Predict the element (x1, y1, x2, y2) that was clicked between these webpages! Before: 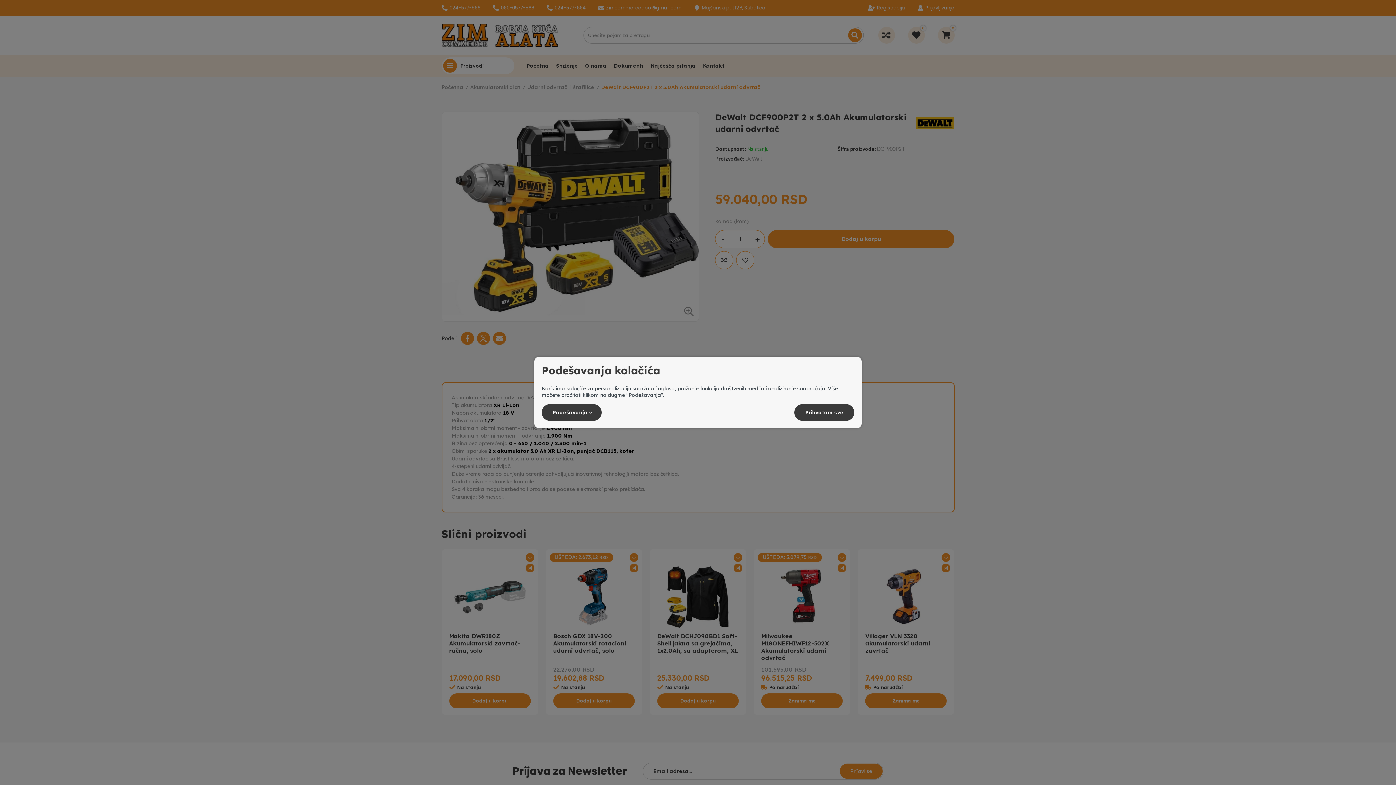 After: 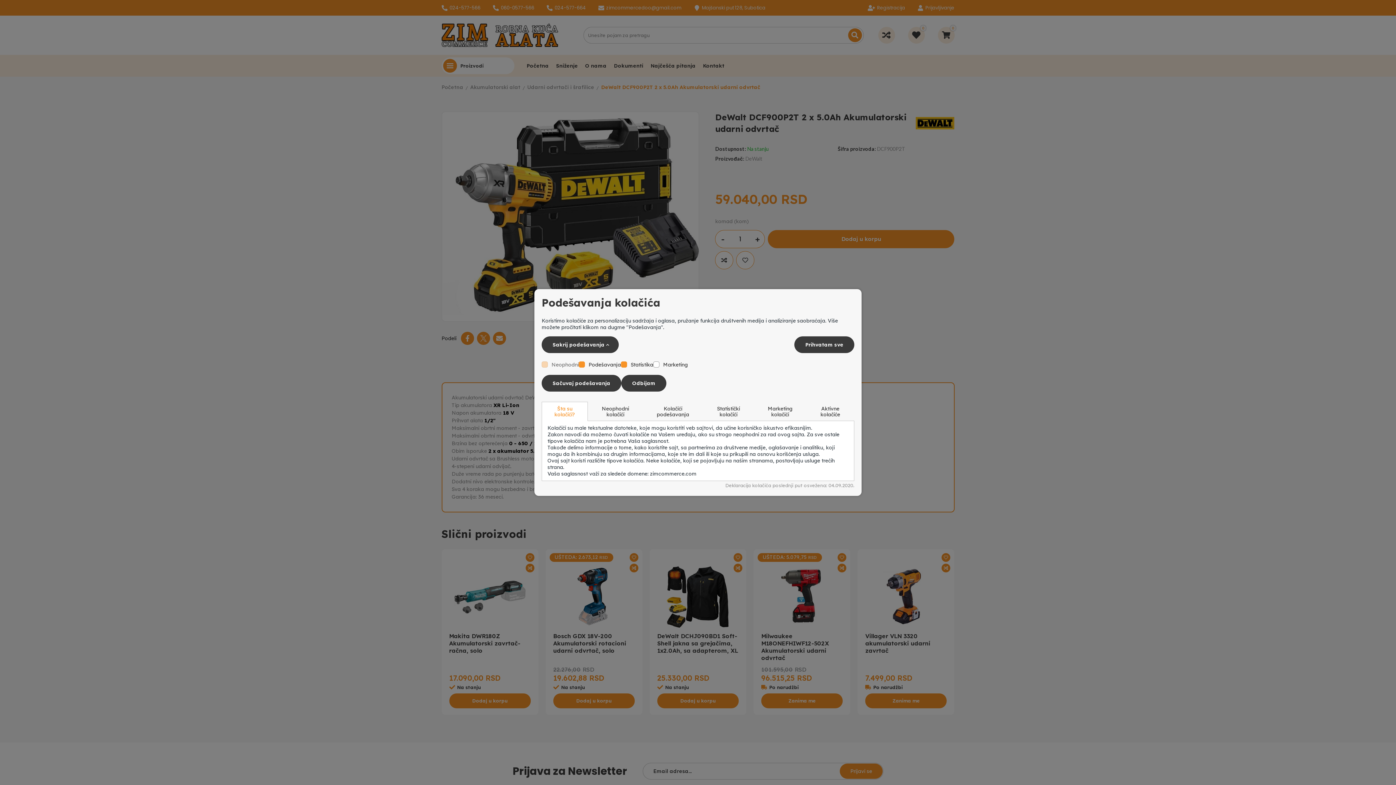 Action: label: Podešavanja bbox: (541, 404, 601, 421)